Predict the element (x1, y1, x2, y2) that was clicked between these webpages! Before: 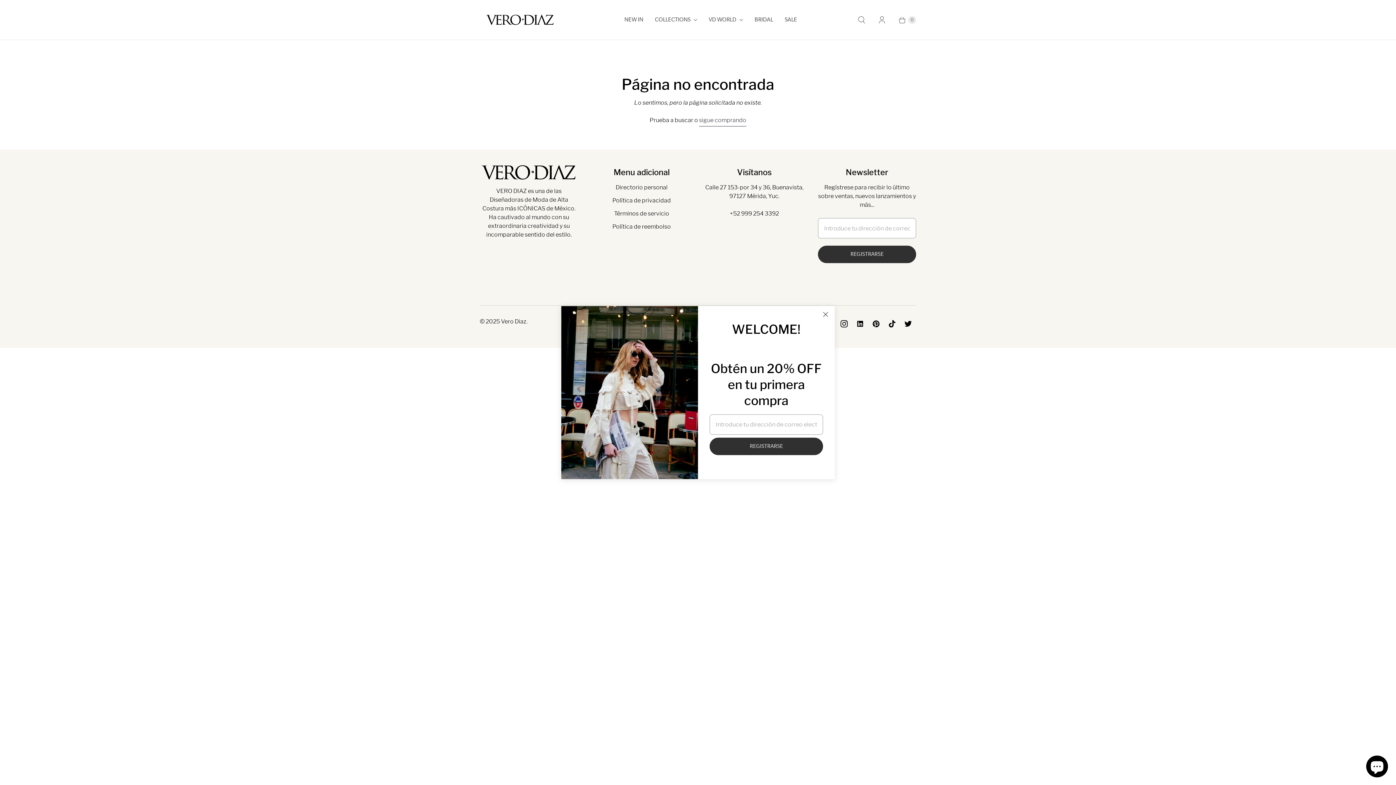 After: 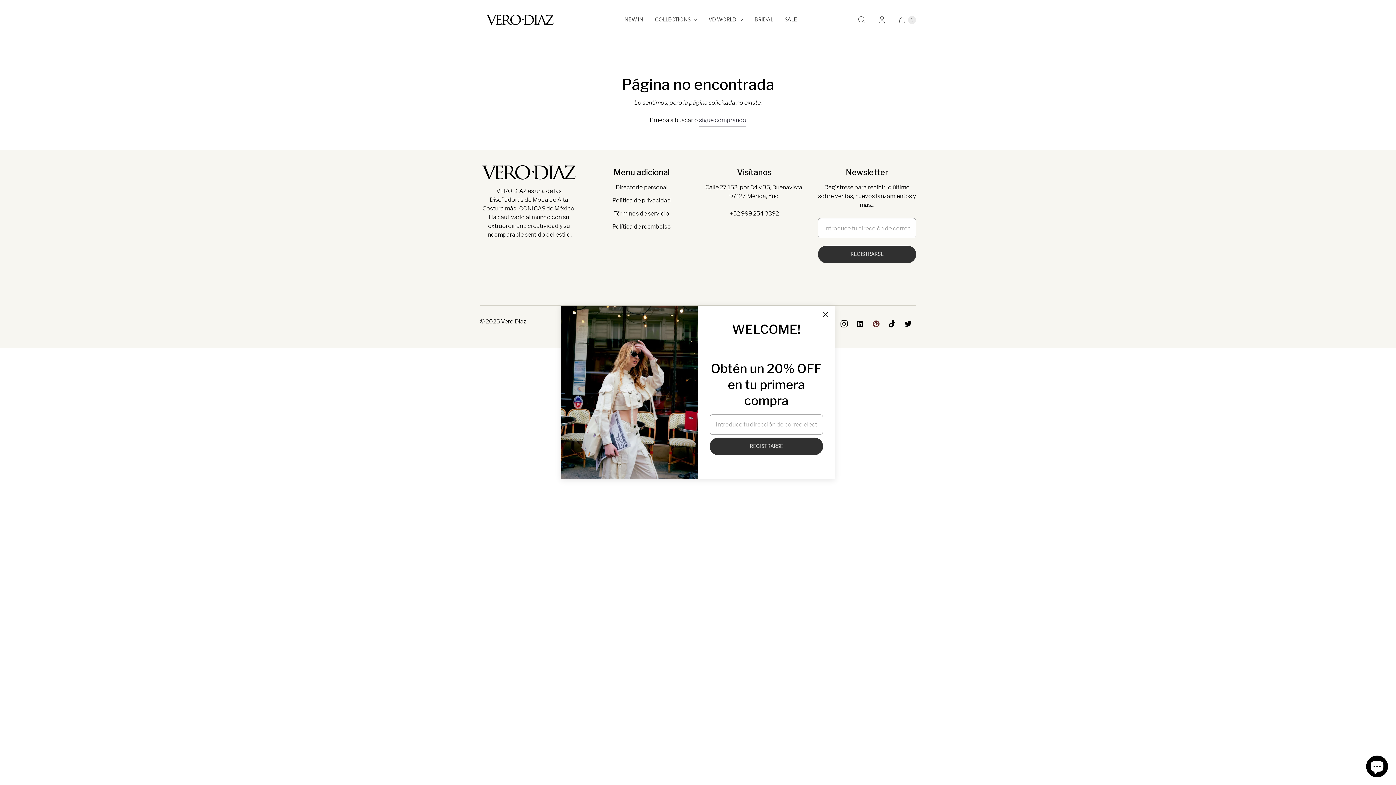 Action: label: Vero Diaz on Pinterest bbox: (868, 317, 884, 330)